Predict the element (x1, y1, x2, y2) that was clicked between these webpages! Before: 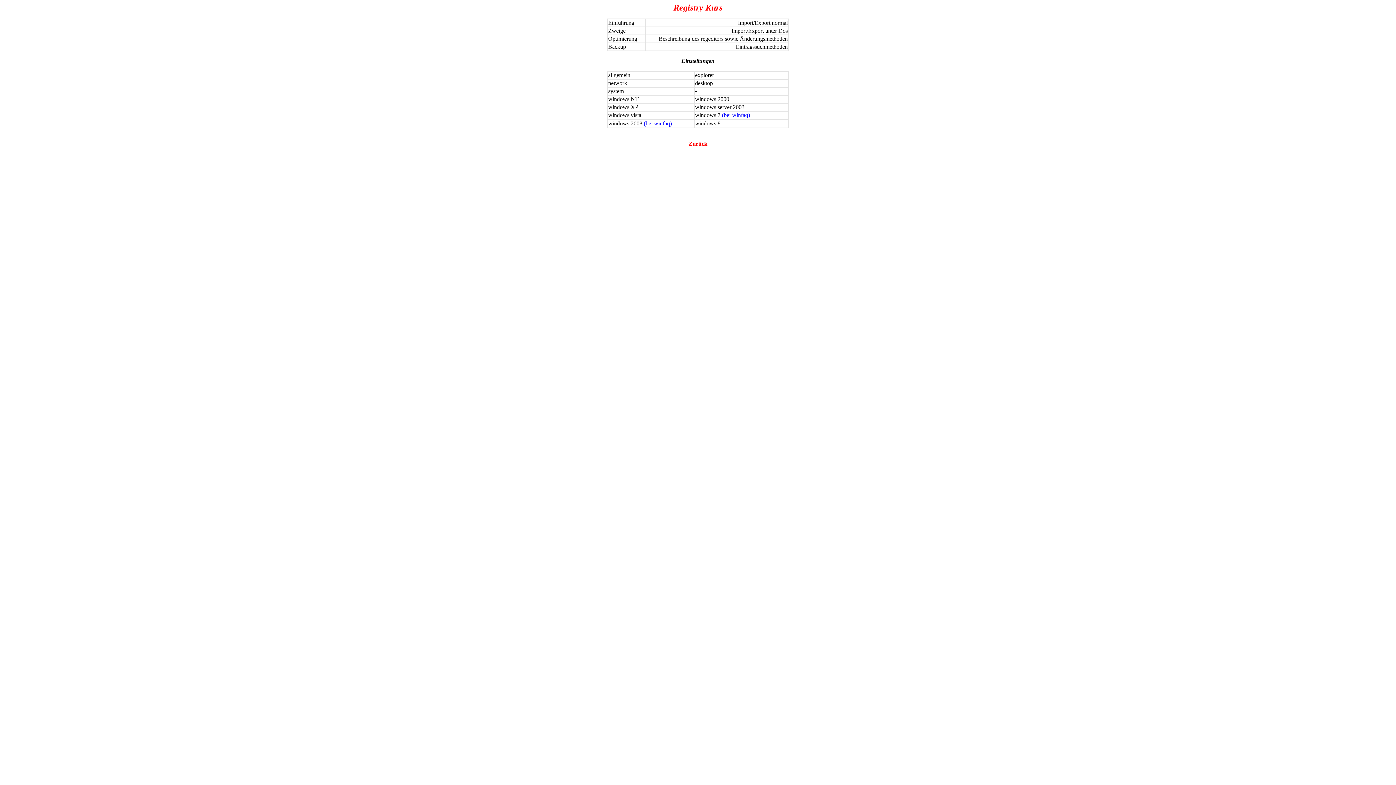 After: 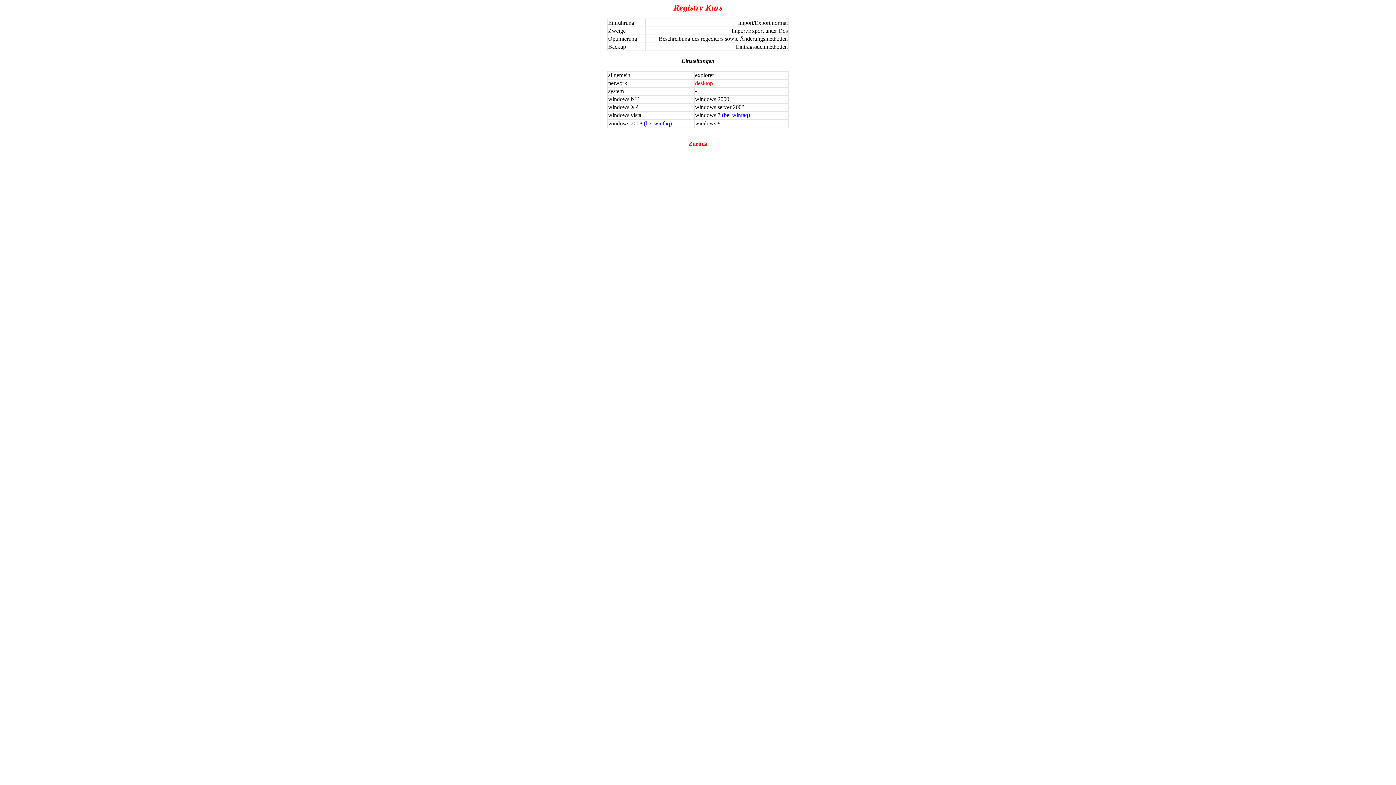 Action: bbox: (695, 80, 713, 86) label: desktop